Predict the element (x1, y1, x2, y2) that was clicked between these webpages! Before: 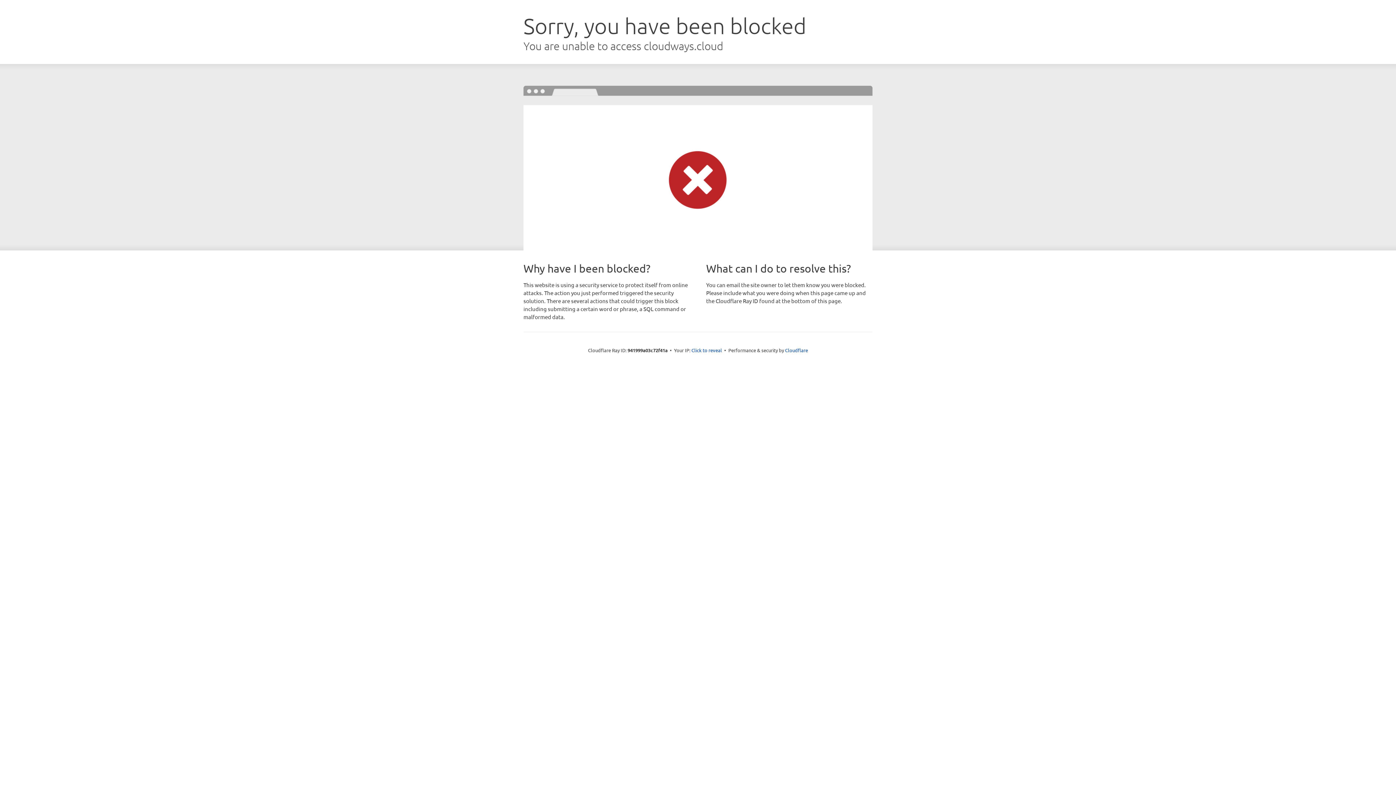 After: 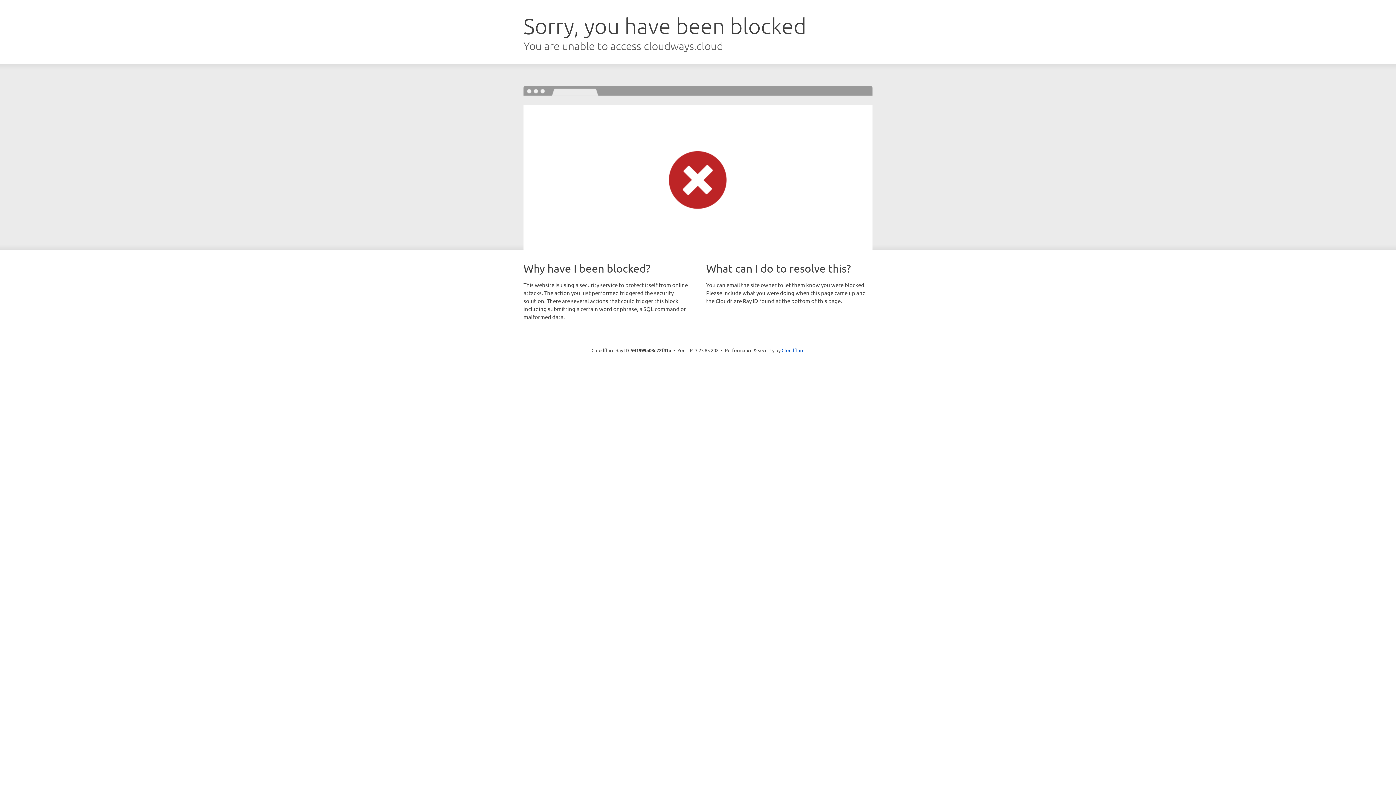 Action: label: Click to reveal bbox: (691, 346, 722, 353)